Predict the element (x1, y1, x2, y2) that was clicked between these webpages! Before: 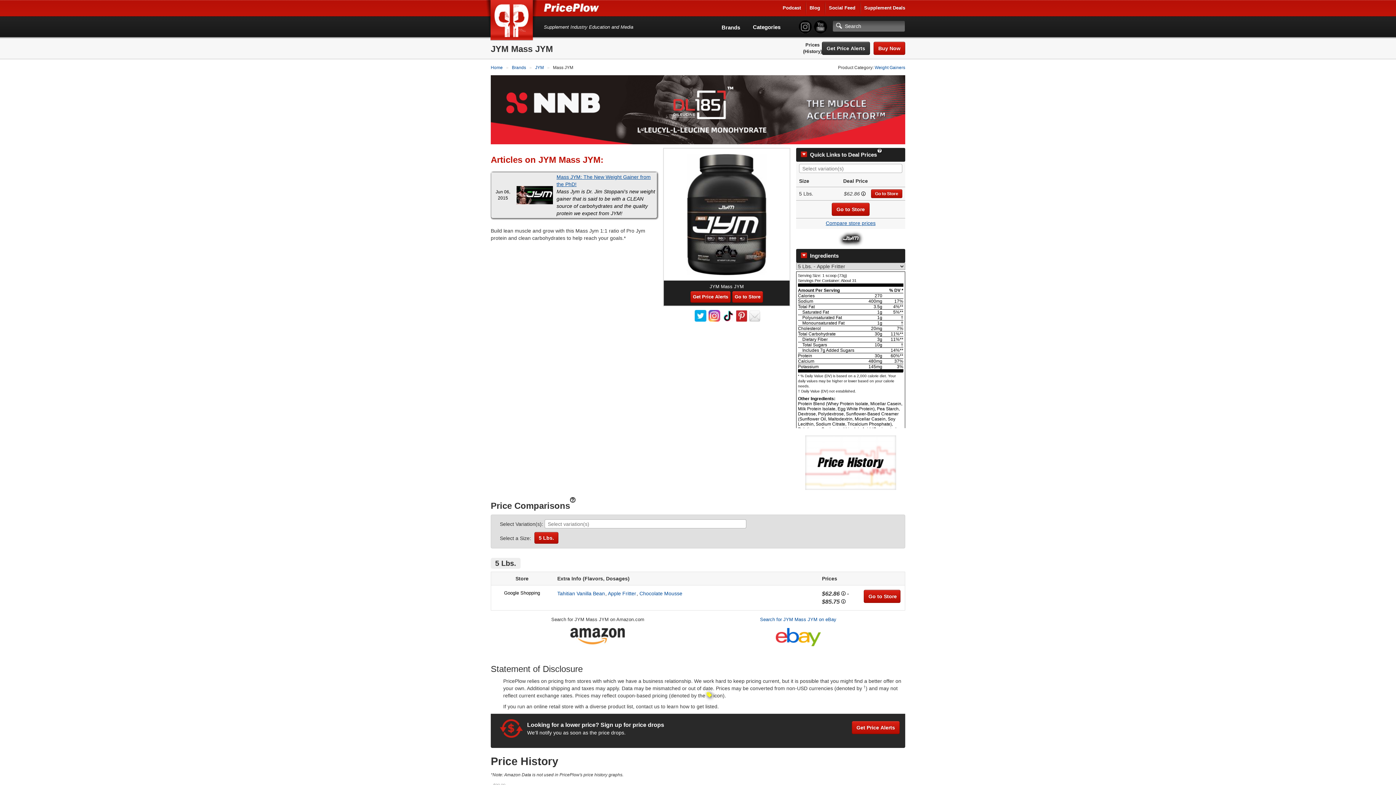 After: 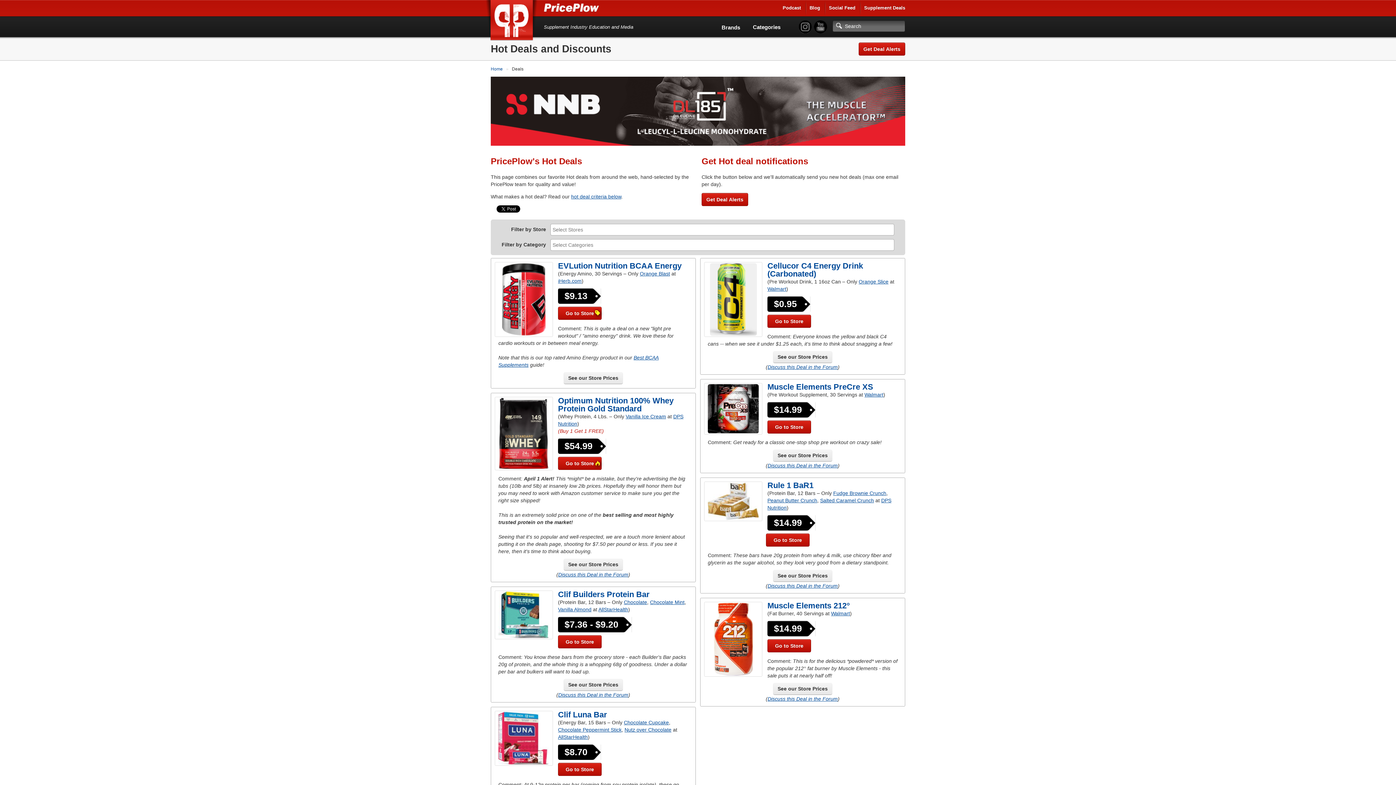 Action: bbox: (864, 5, 905, 10) label: Supplement Deals